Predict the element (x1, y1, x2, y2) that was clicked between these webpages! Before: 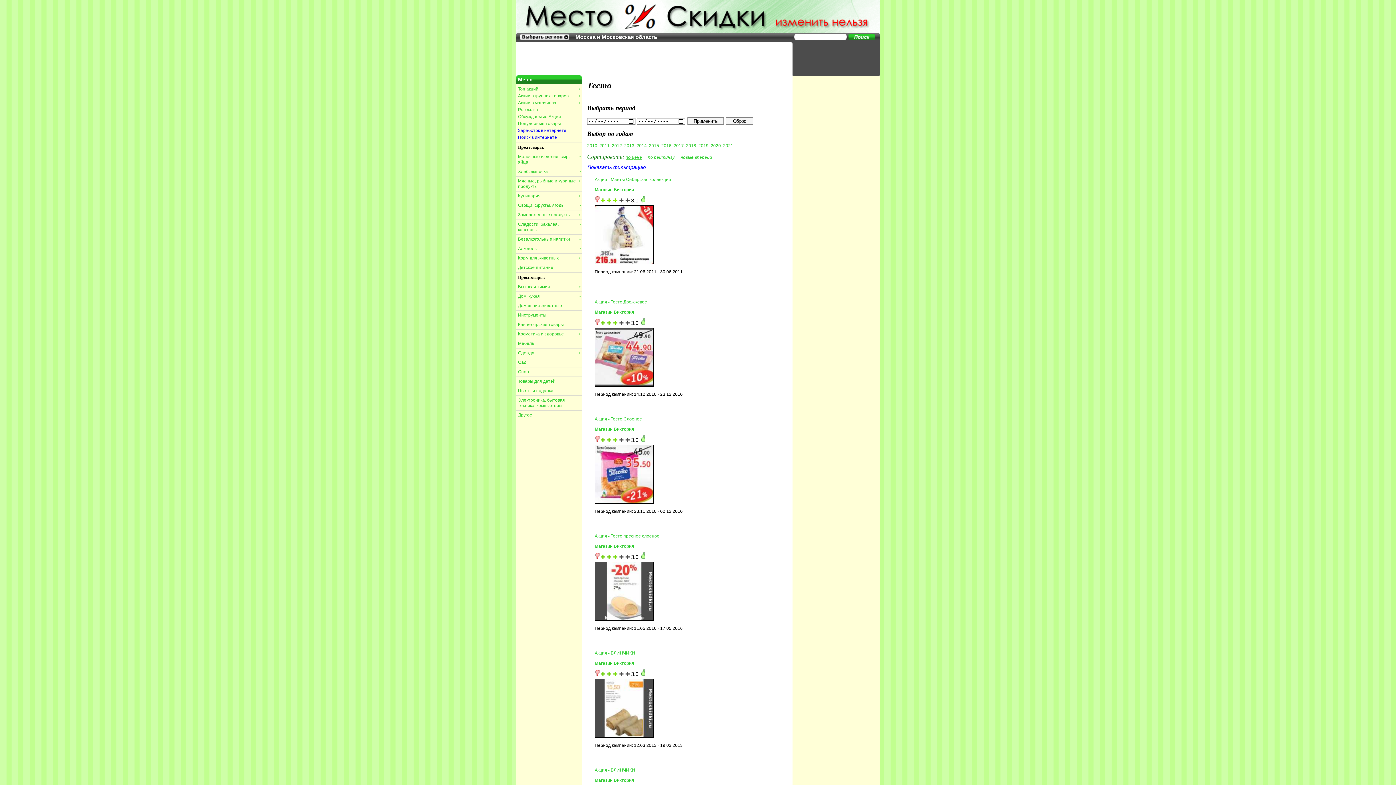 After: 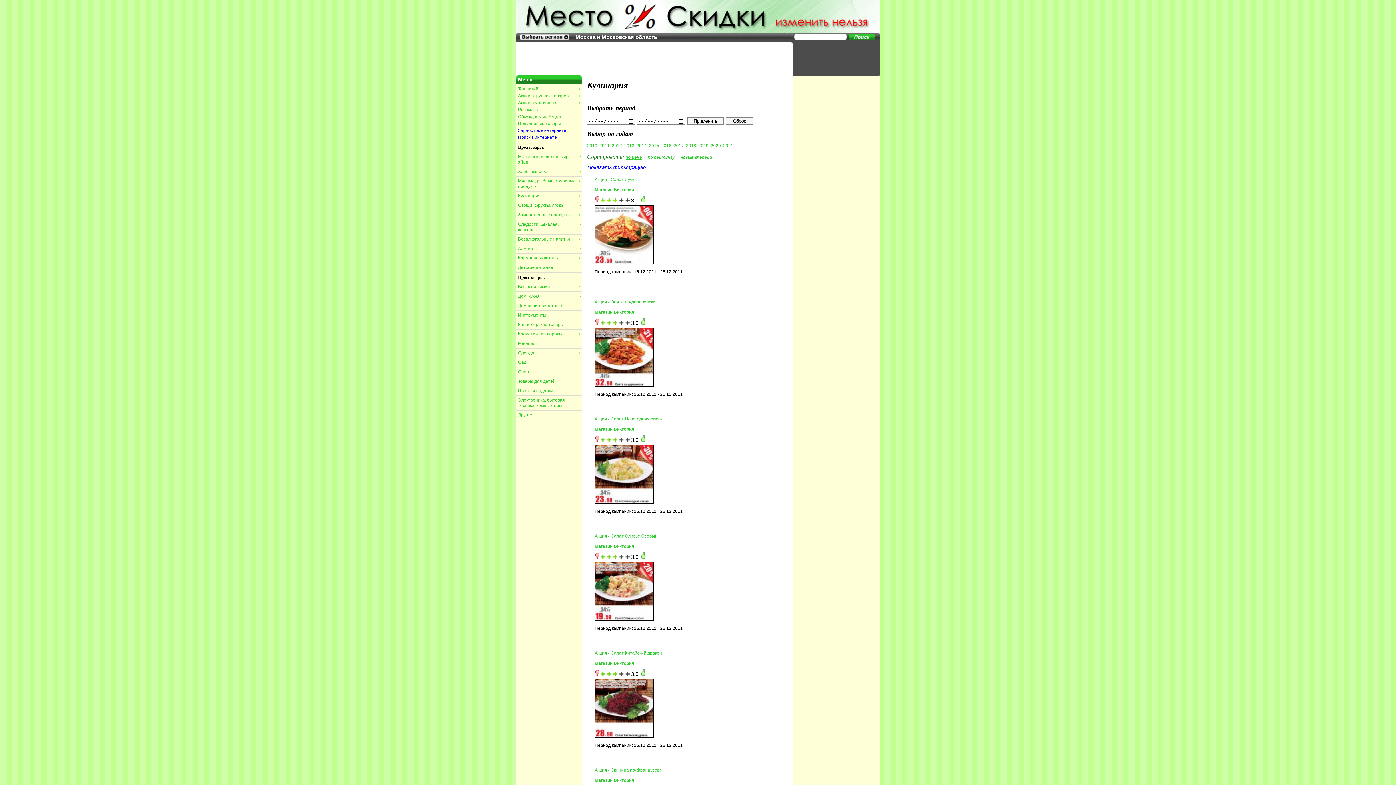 Action: label: >
Кулинария bbox: (518, 193, 580, 198)